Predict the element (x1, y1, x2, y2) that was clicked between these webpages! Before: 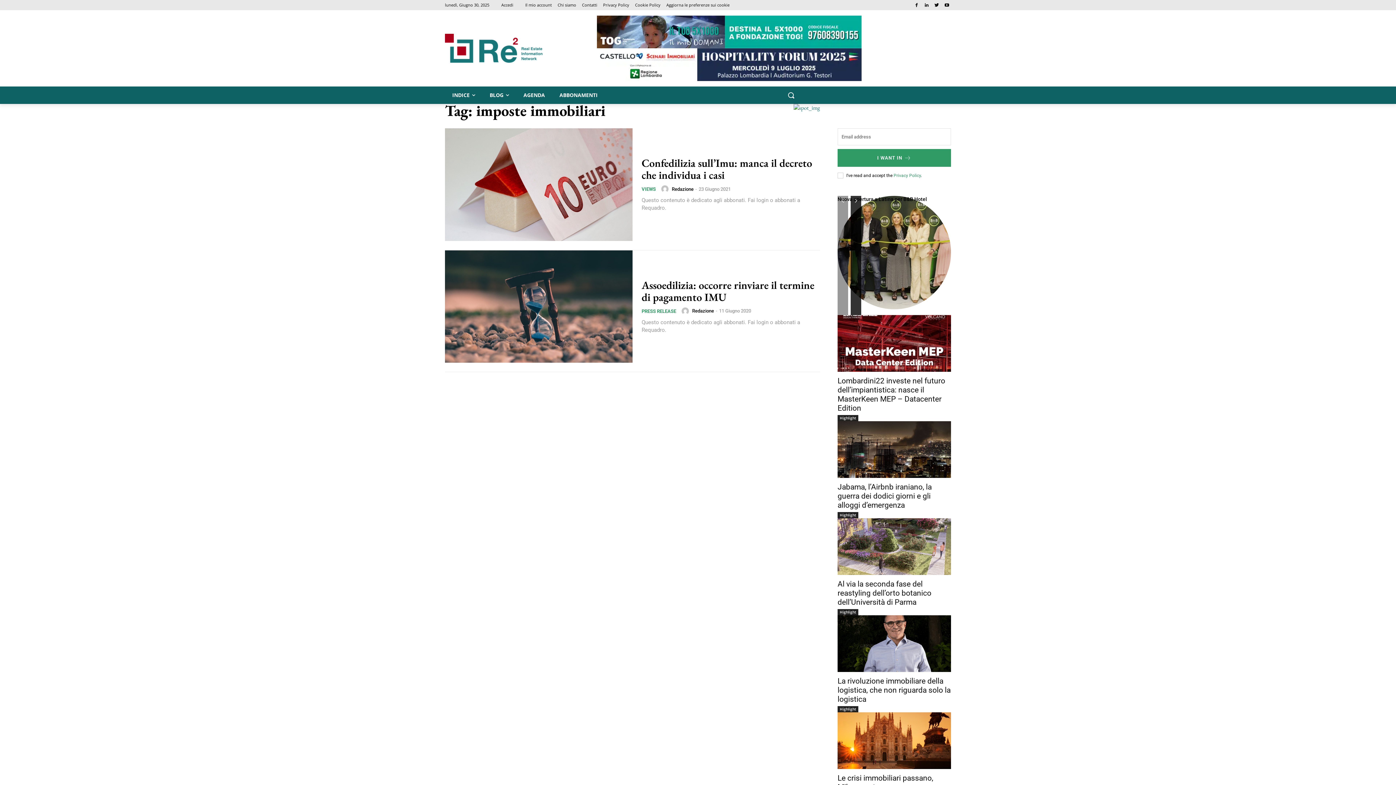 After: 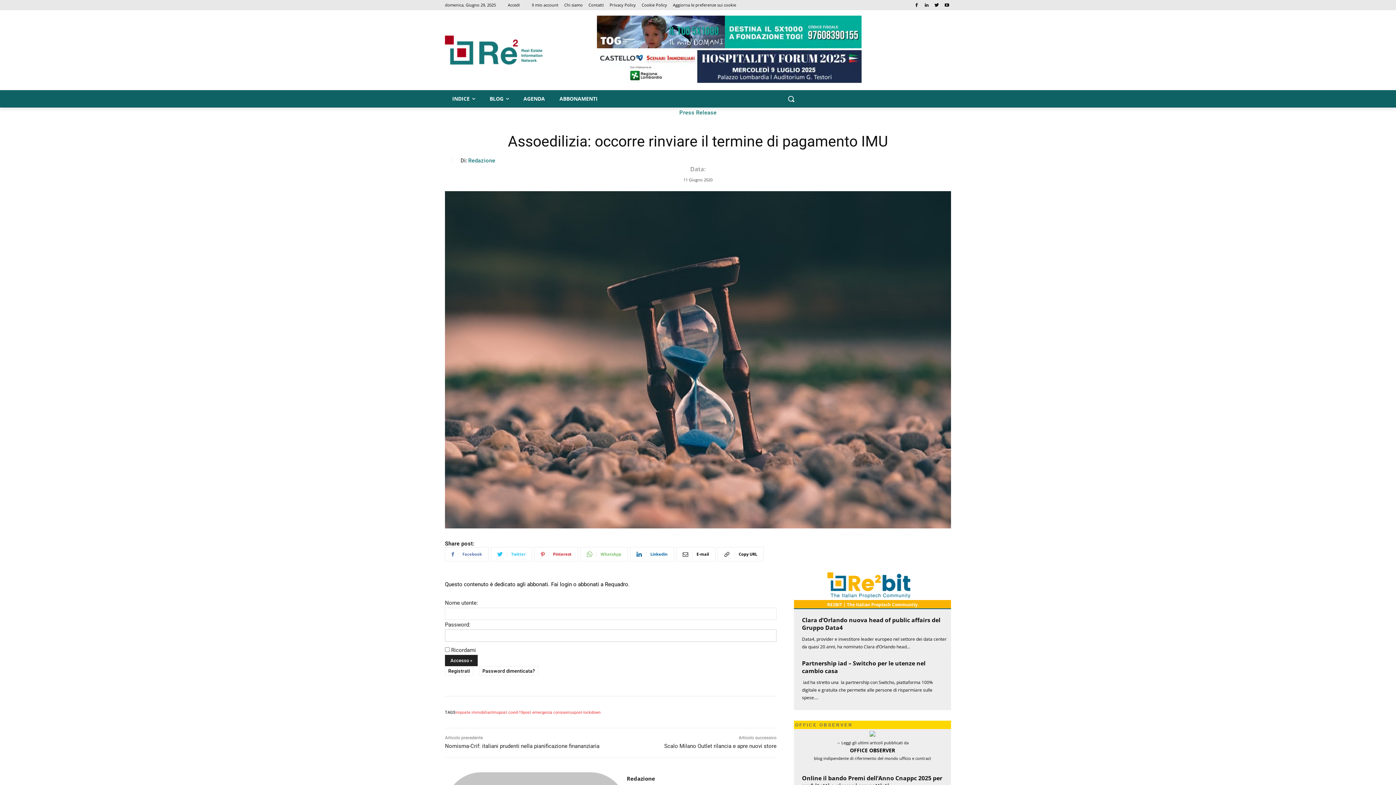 Action: label: Assoedilizia: occorre rinviare il termine di pagamento IMU bbox: (641, 278, 814, 304)